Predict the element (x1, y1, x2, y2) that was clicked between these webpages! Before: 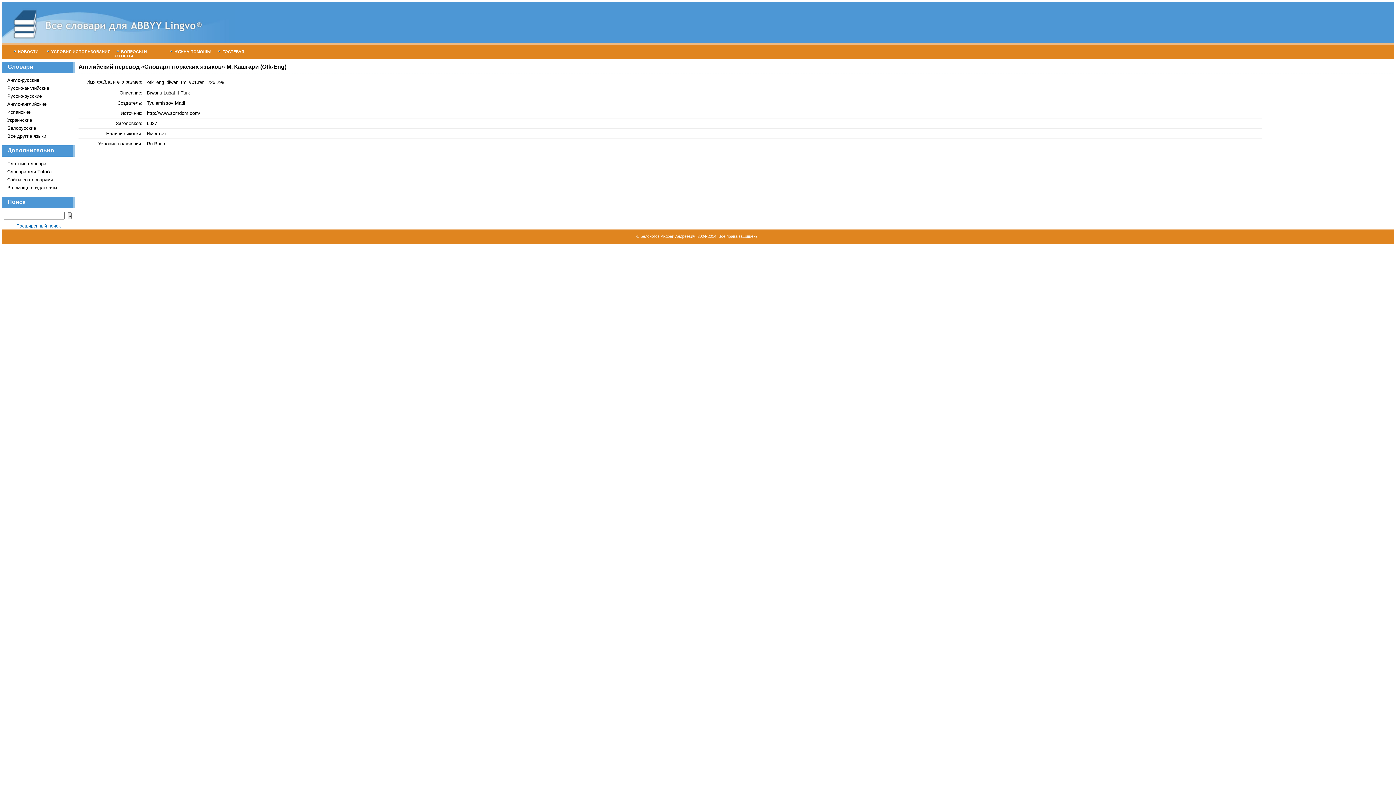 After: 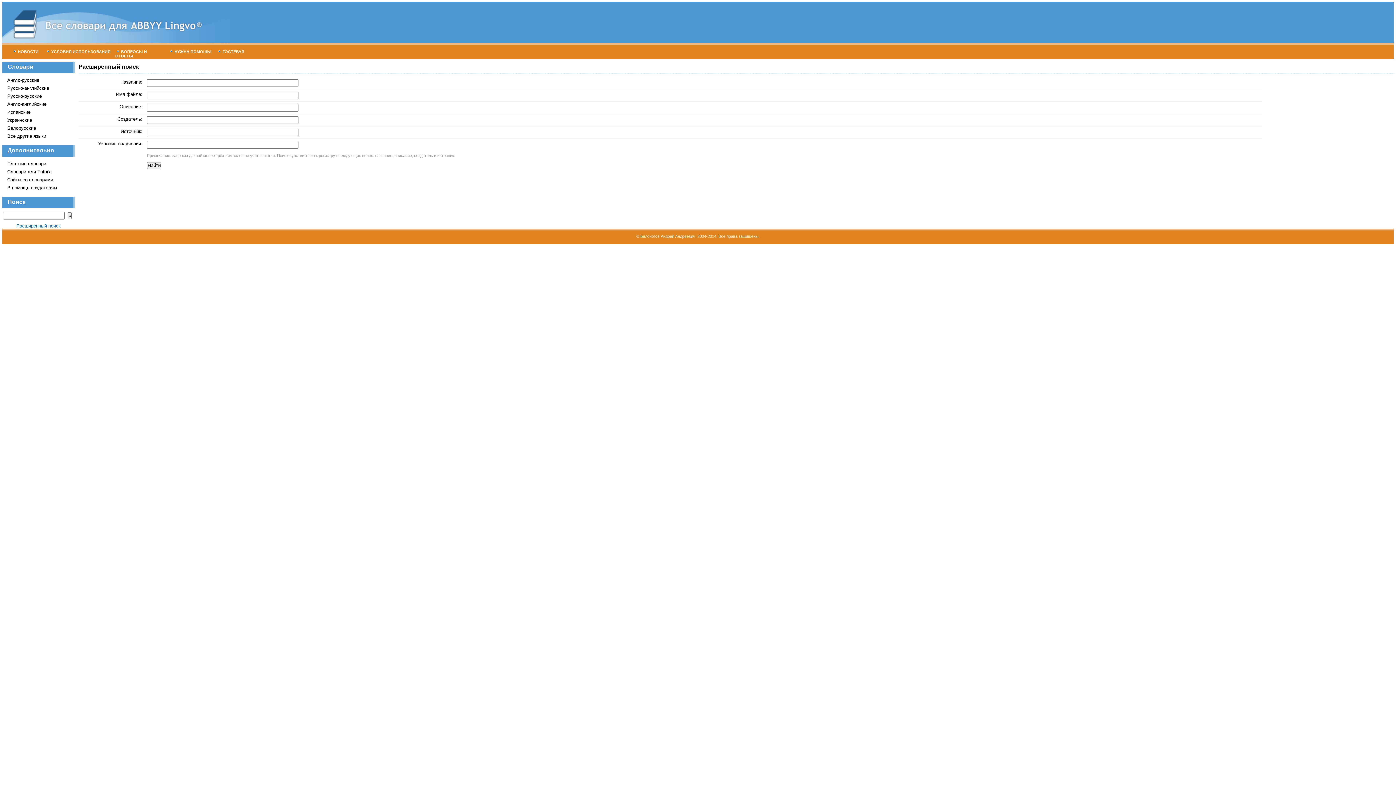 Action: bbox: (16, 223, 60, 228) label: Расширенный поиск